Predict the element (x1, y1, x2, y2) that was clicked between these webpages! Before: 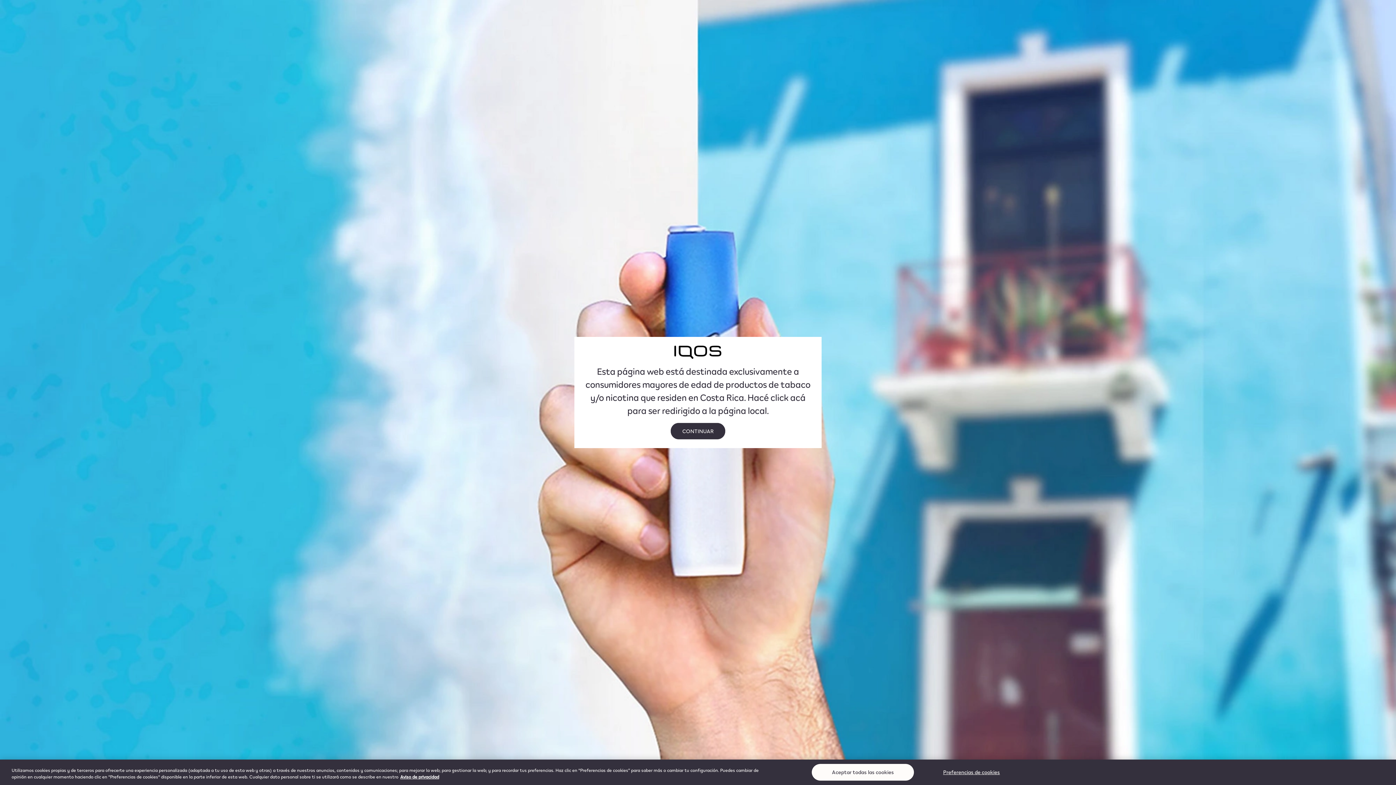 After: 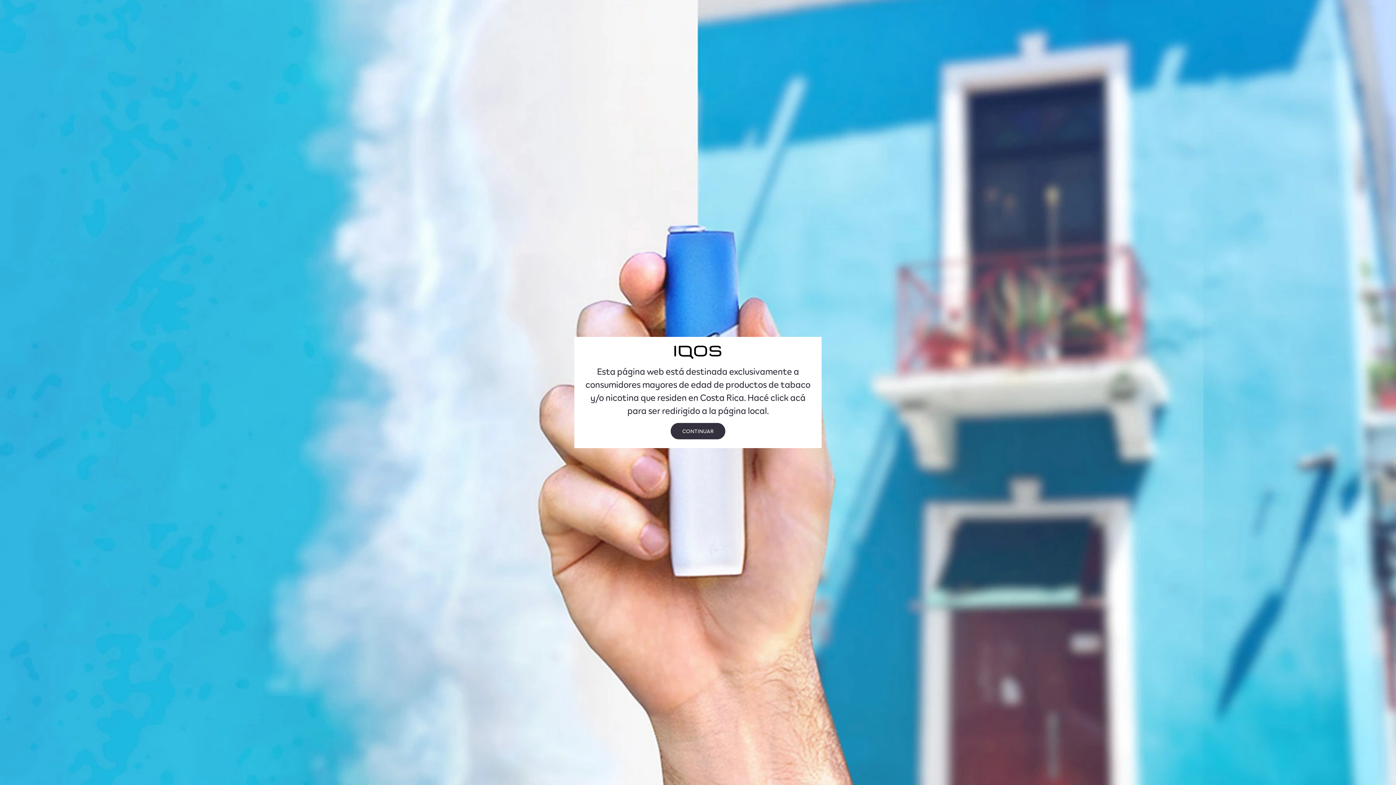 Action: bbox: (811, 763, 915, 781) label: Aceptar todas las cookies